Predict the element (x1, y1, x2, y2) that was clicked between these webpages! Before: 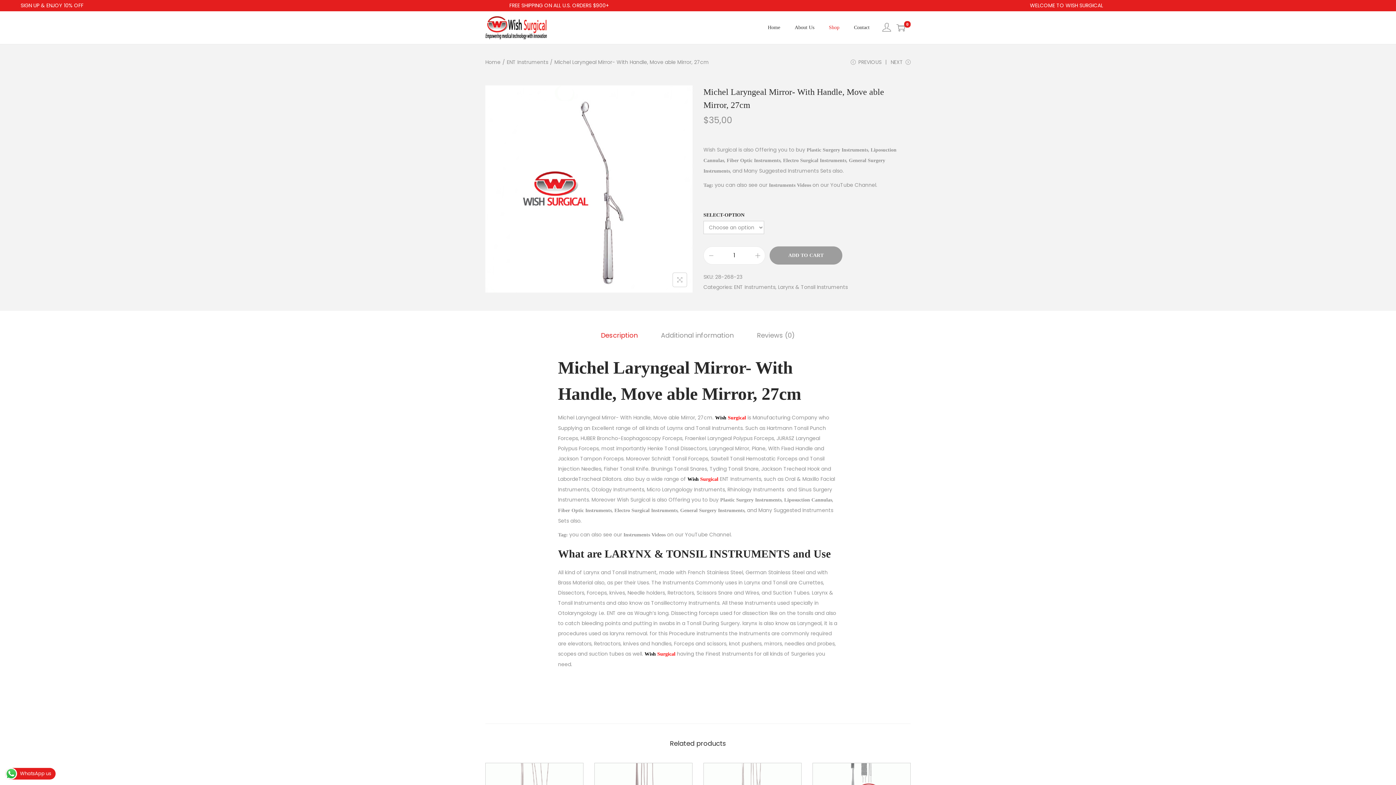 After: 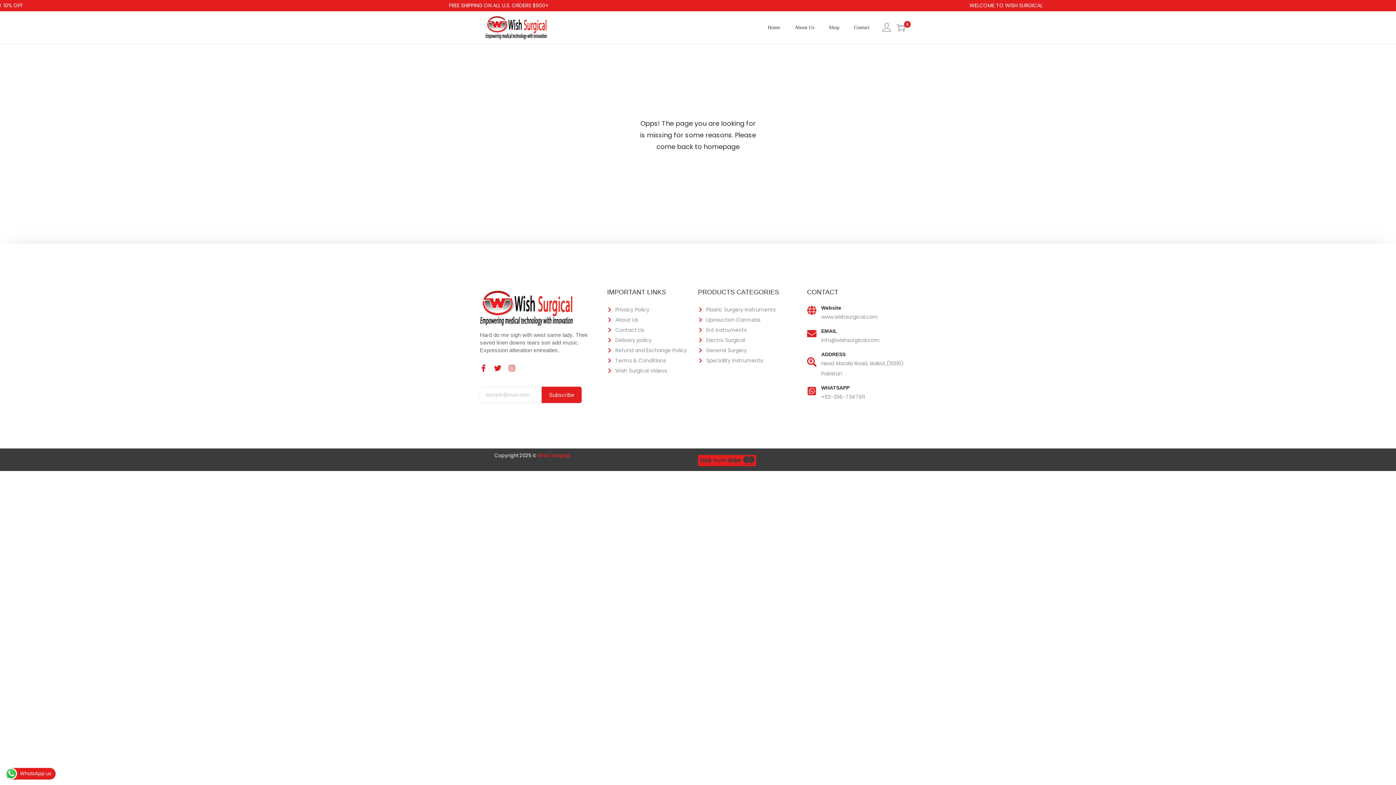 Action: bbox: (726, 156, 780, 164) label: Fiber Optic Instruments